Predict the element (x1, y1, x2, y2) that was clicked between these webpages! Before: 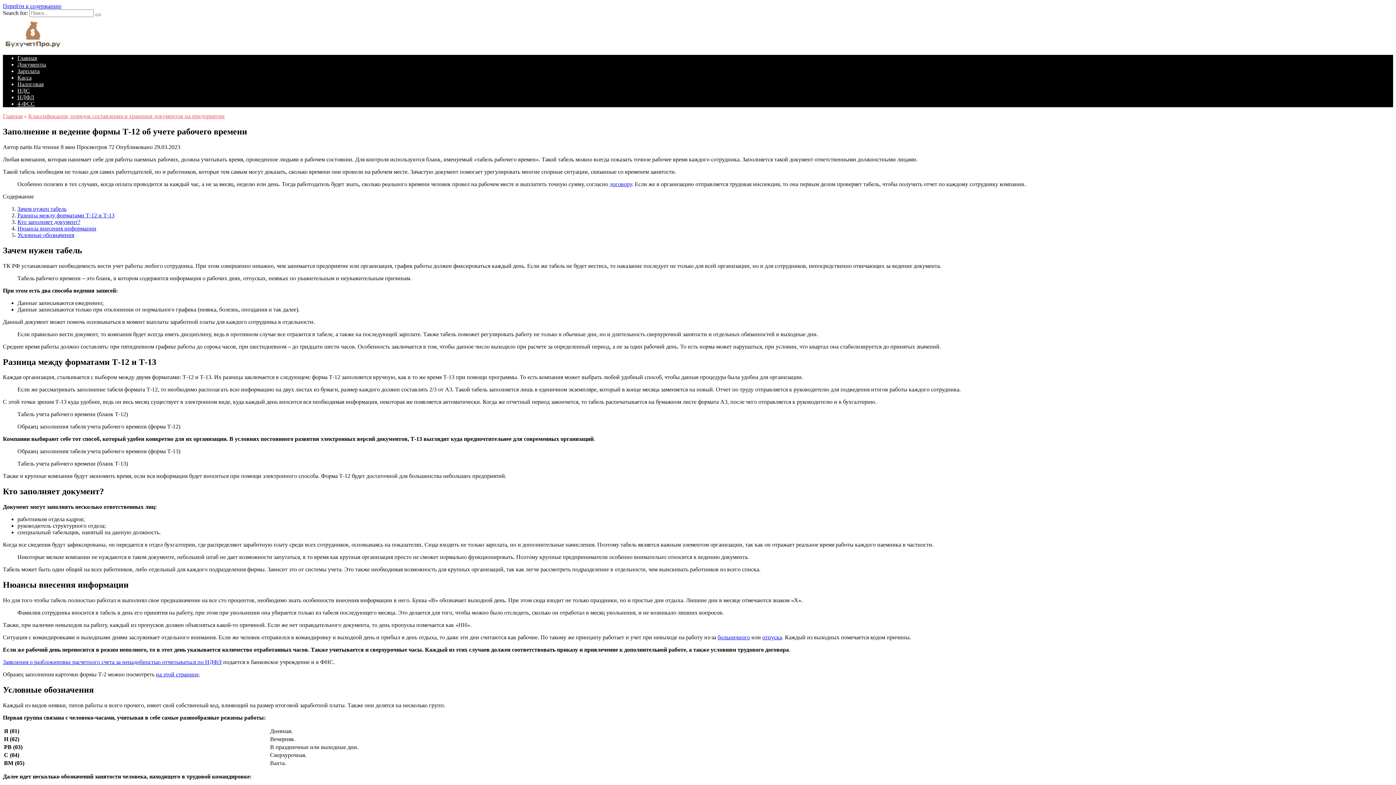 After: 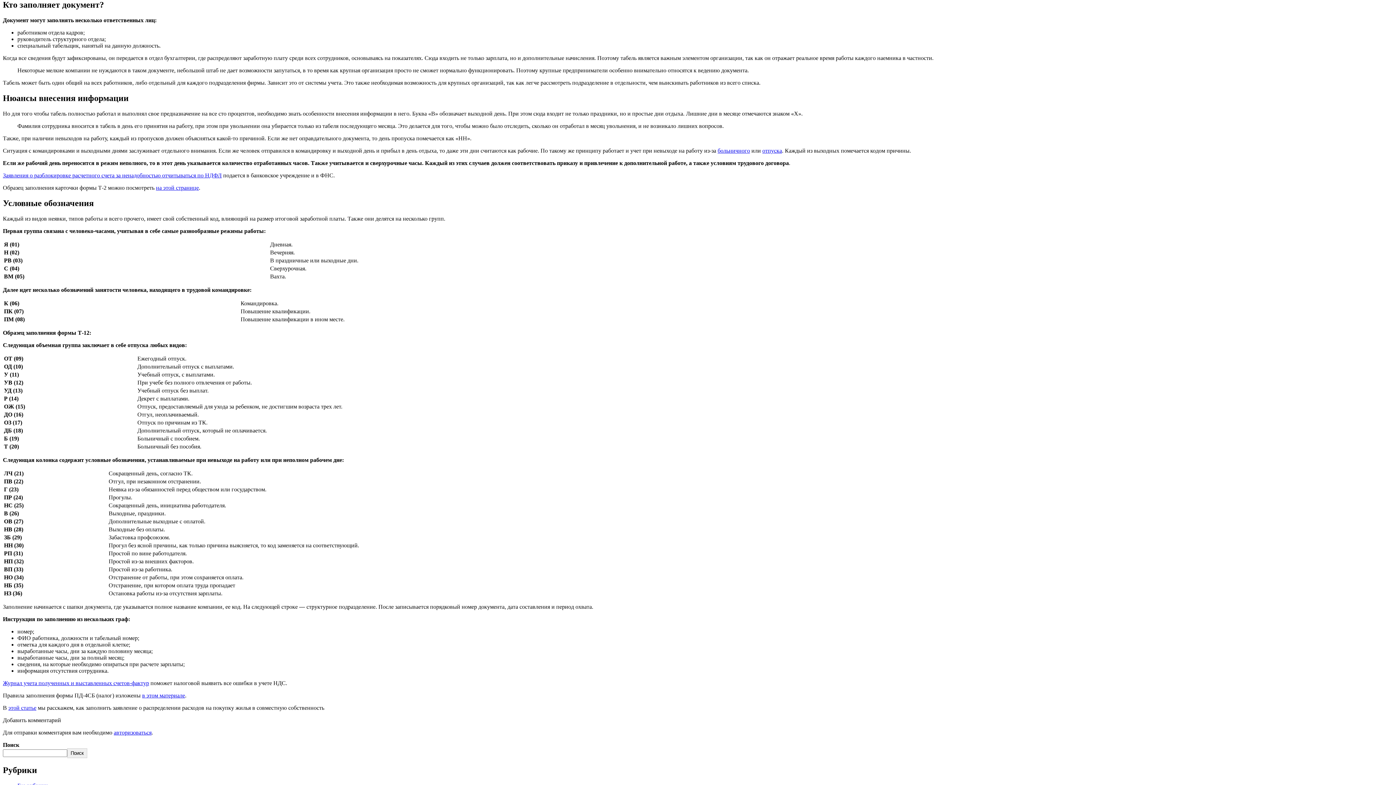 Action: label: Кто заполняет документ? bbox: (17, 218, 80, 225)